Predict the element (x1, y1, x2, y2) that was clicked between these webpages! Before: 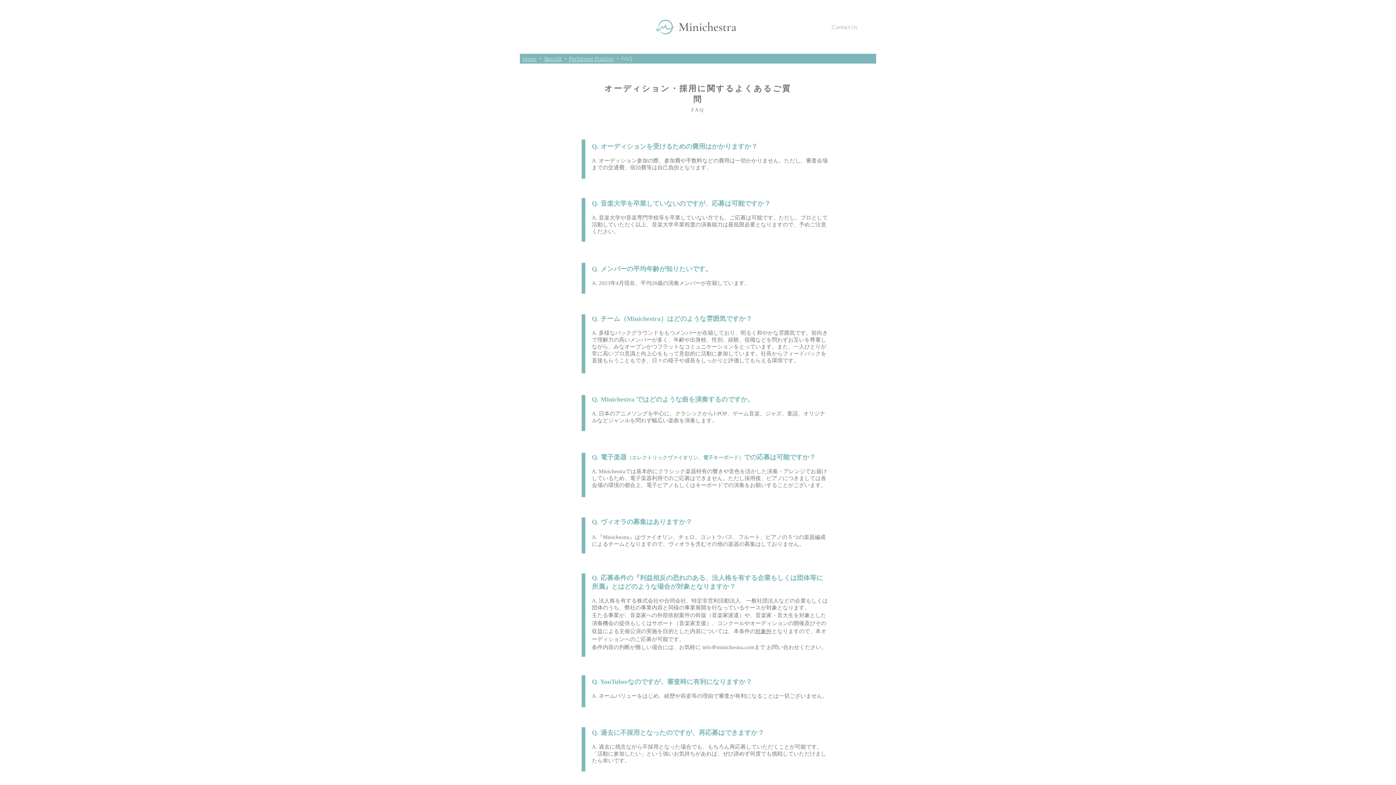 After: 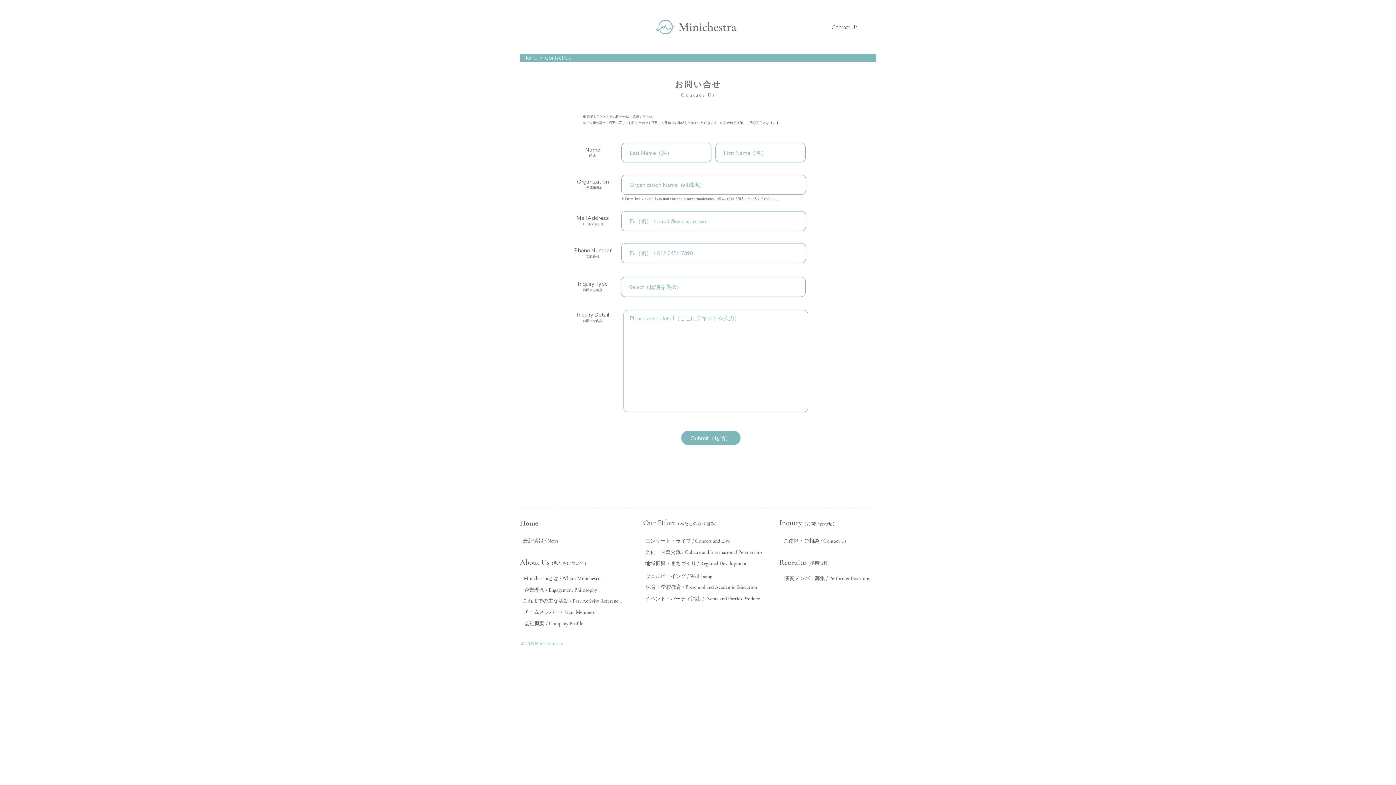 Action: bbox: (813, 20, 876, 33) label: Contact Us